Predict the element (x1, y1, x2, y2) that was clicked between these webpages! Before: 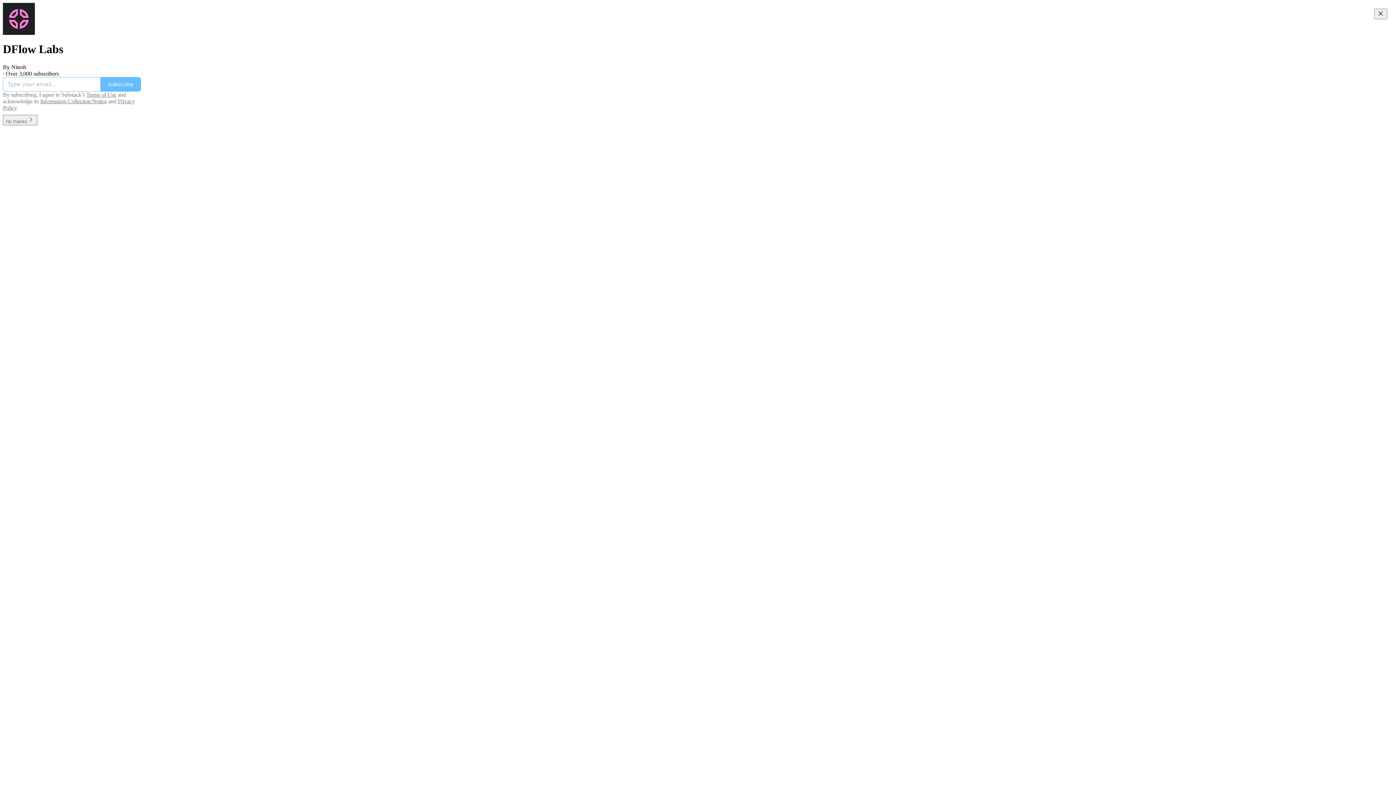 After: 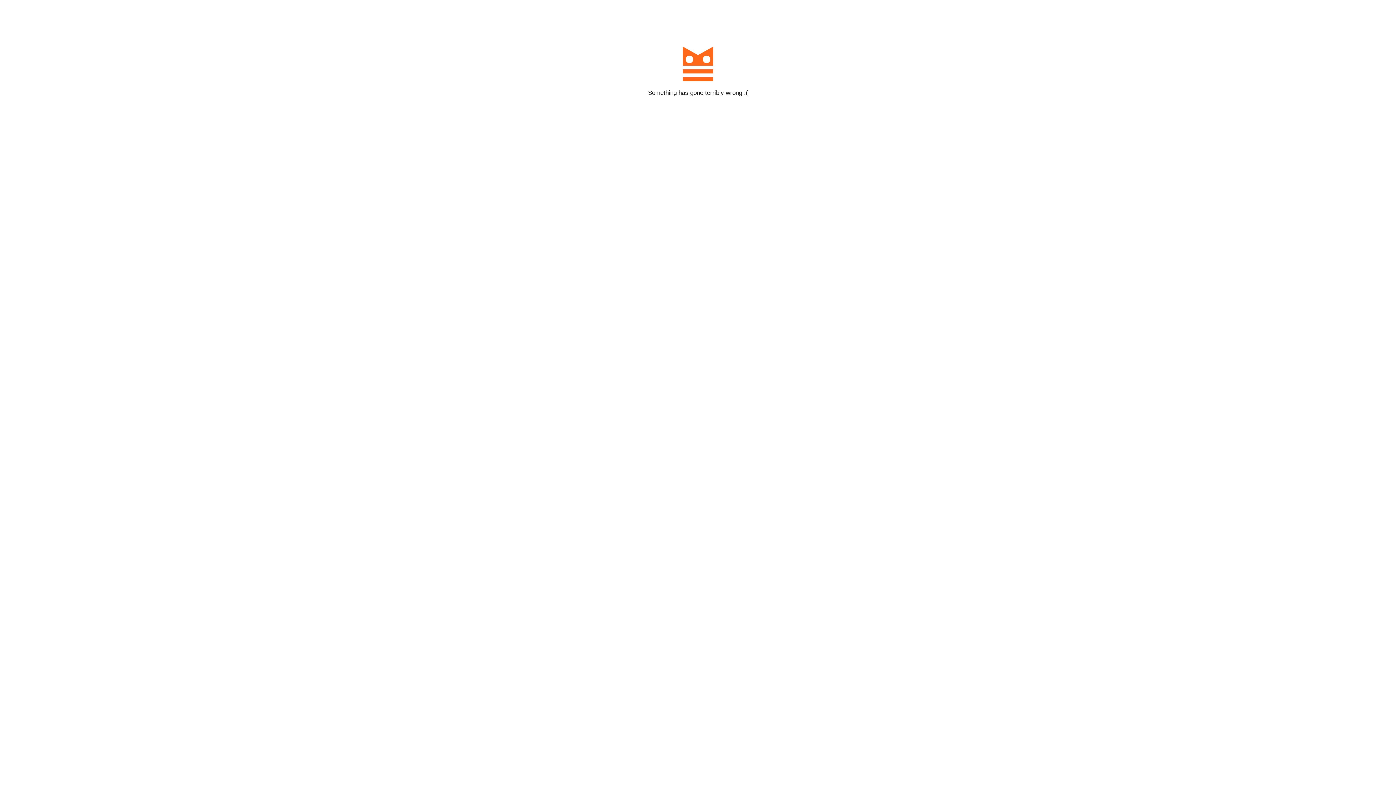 Action: bbox: (100, 77, 141, 91) label: Subscribe